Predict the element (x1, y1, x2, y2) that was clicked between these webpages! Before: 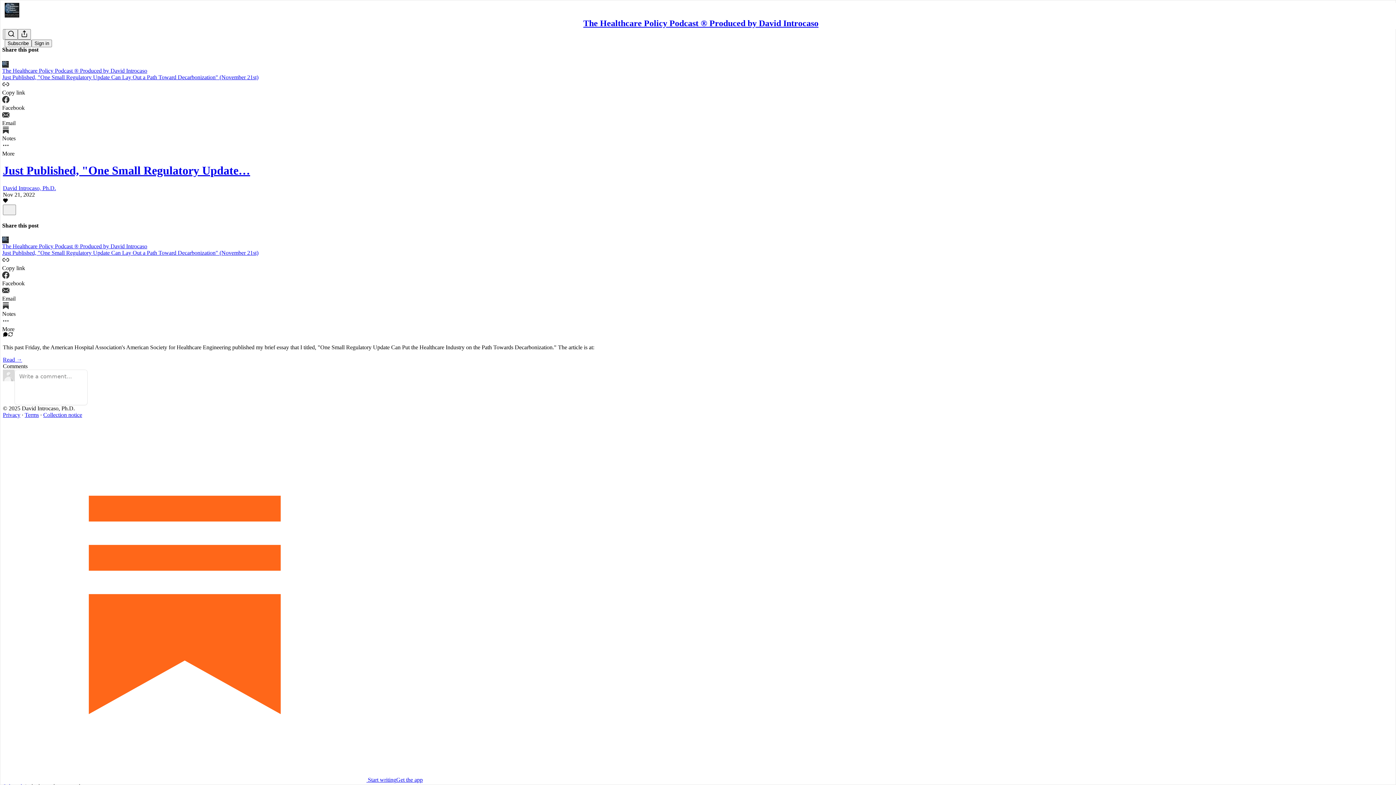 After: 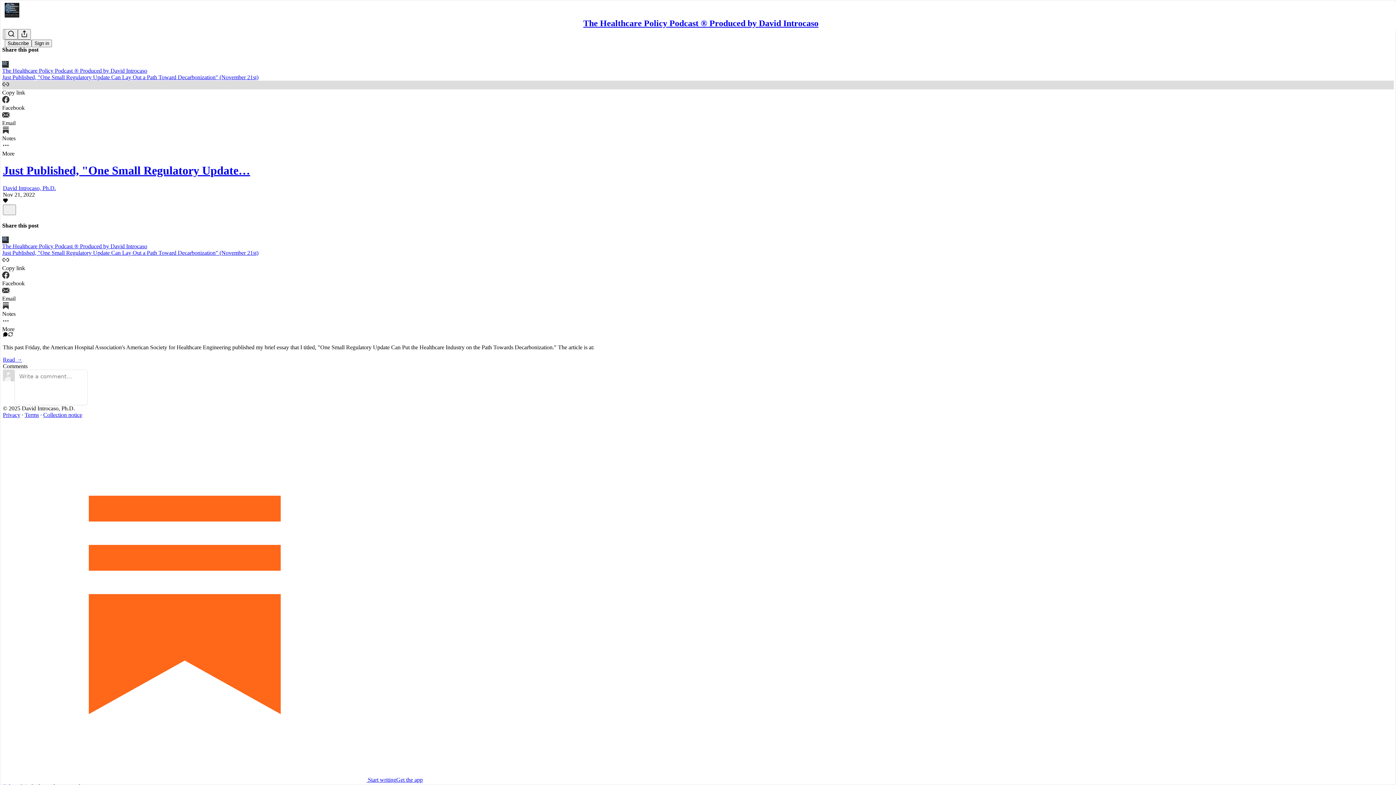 Action: label: Copy link bbox: (2, 80, 1394, 95)